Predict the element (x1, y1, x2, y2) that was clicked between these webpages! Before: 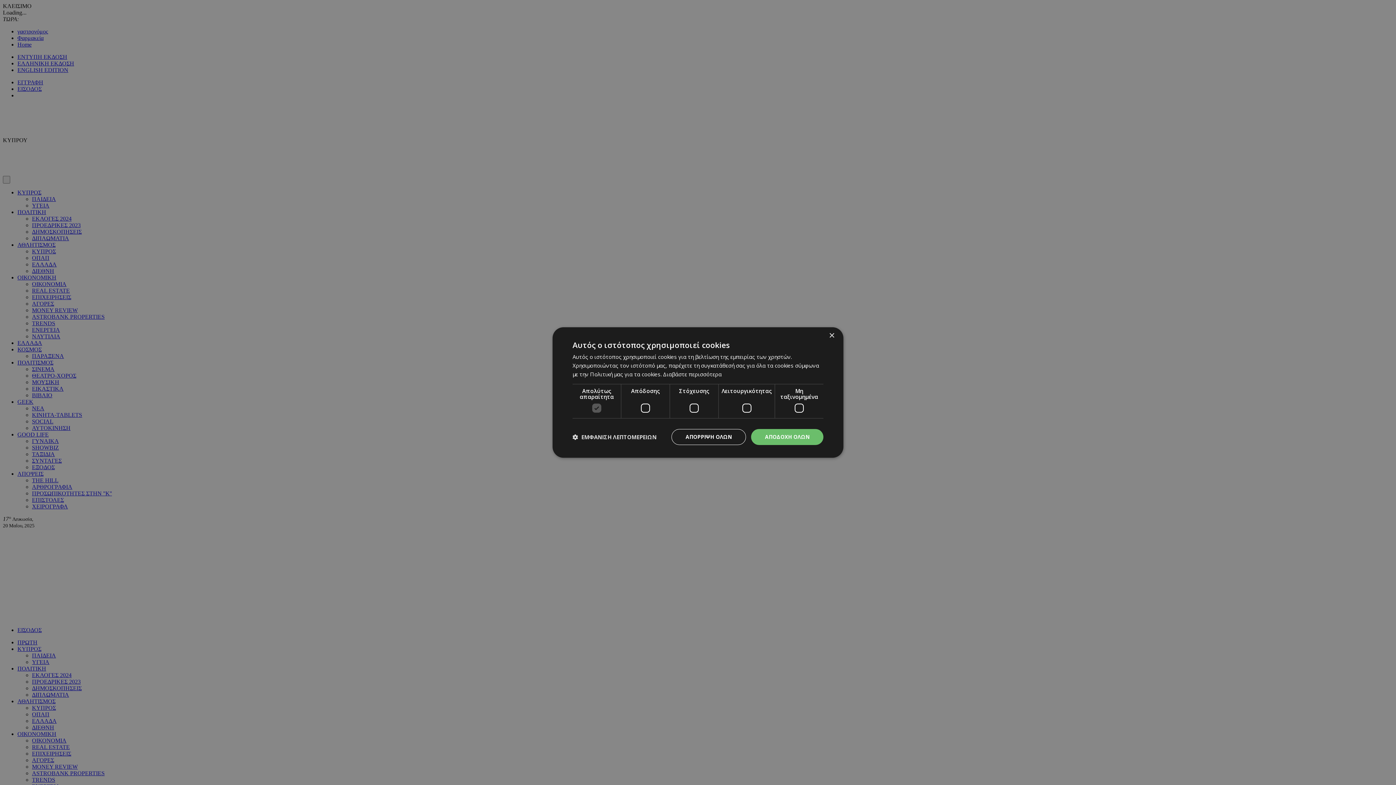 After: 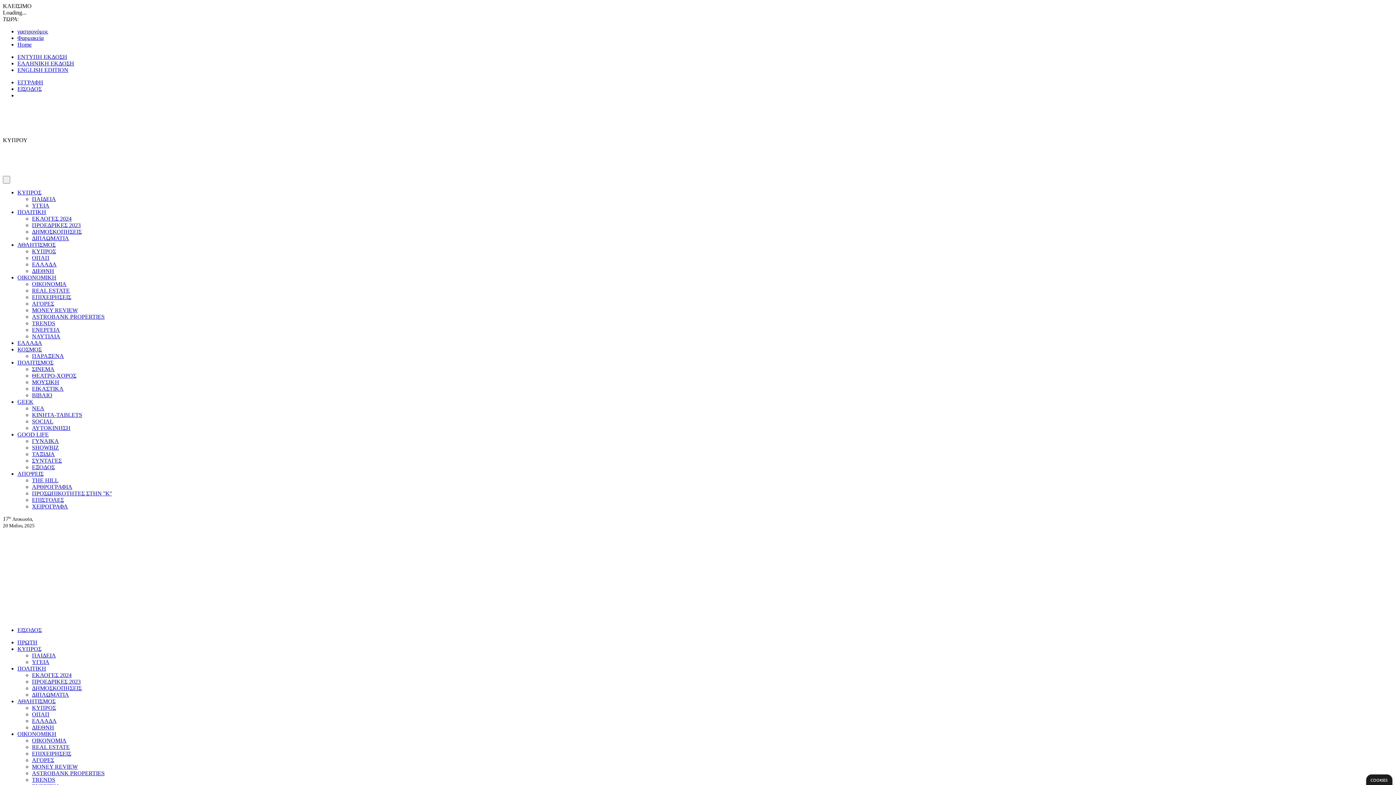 Action: label: ΑΠΟΔΟΧΗ ΟΛΩΝ bbox: (751, 429, 823, 445)